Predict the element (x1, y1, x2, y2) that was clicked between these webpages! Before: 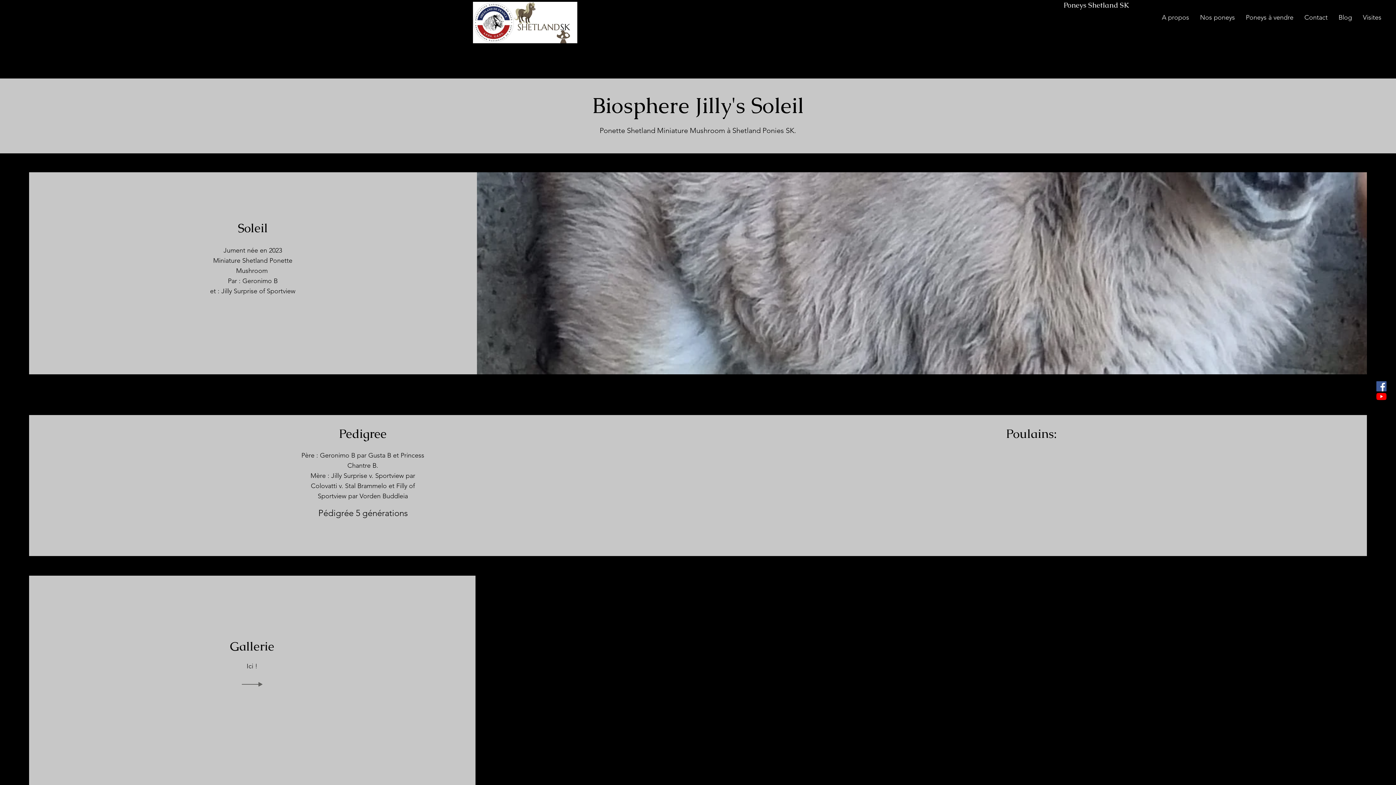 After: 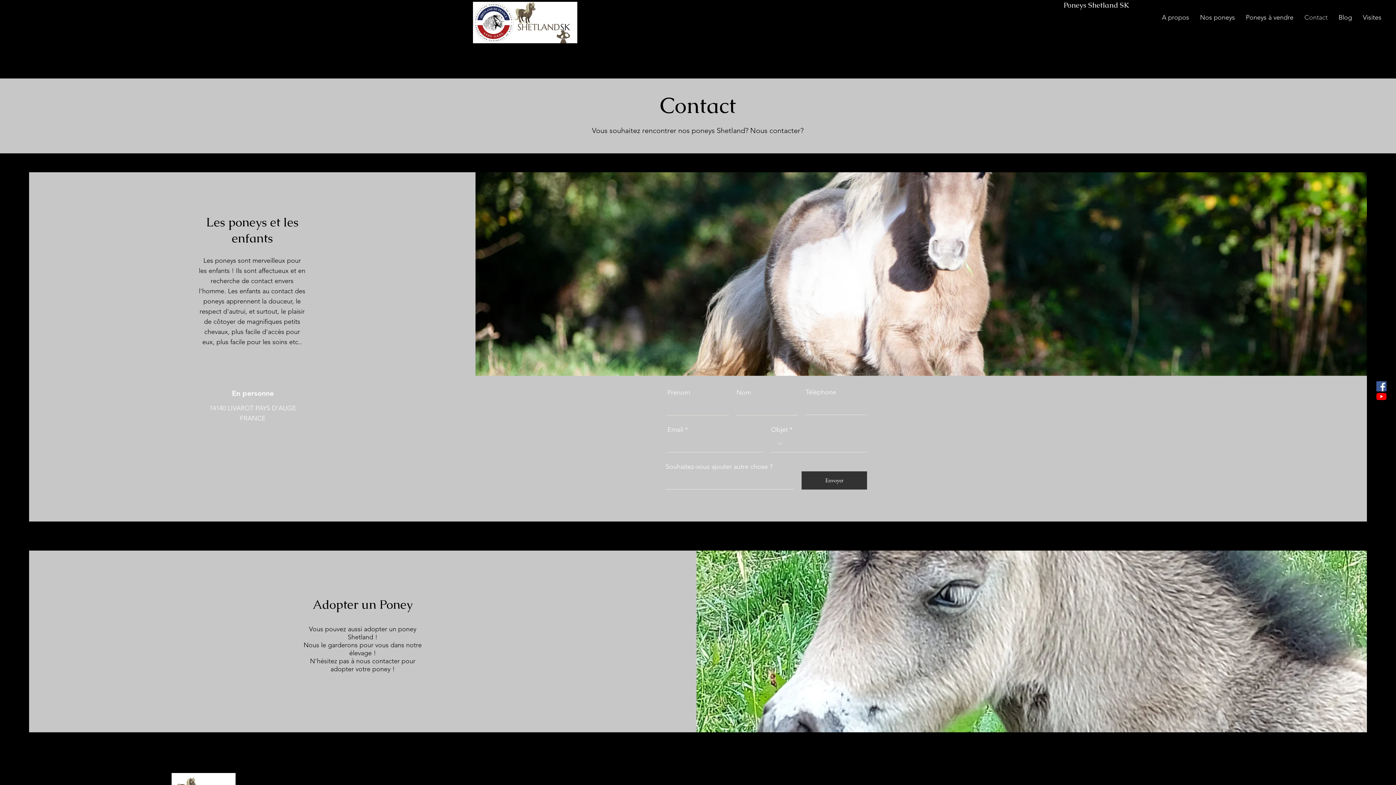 Action: label: Contact bbox: (1299, 11, 1333, 23)